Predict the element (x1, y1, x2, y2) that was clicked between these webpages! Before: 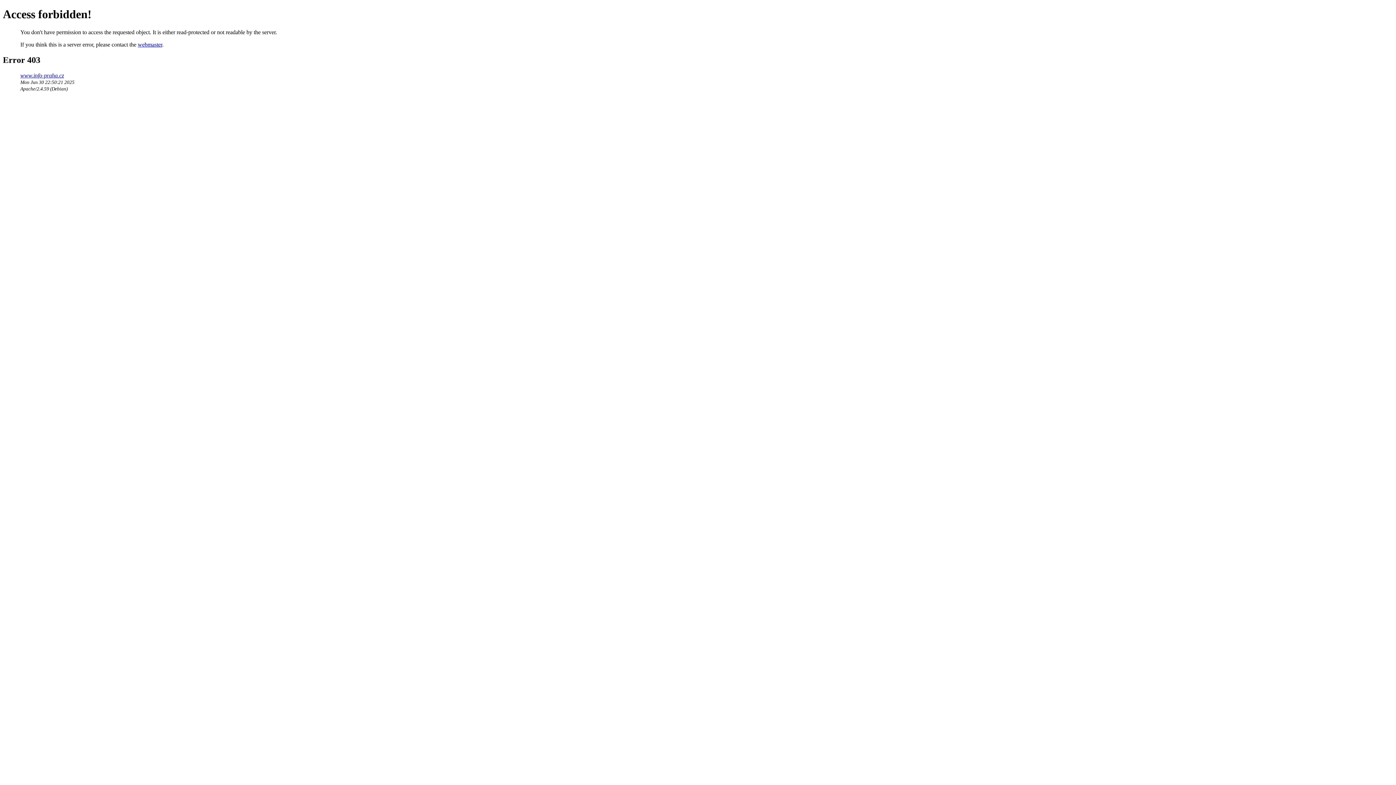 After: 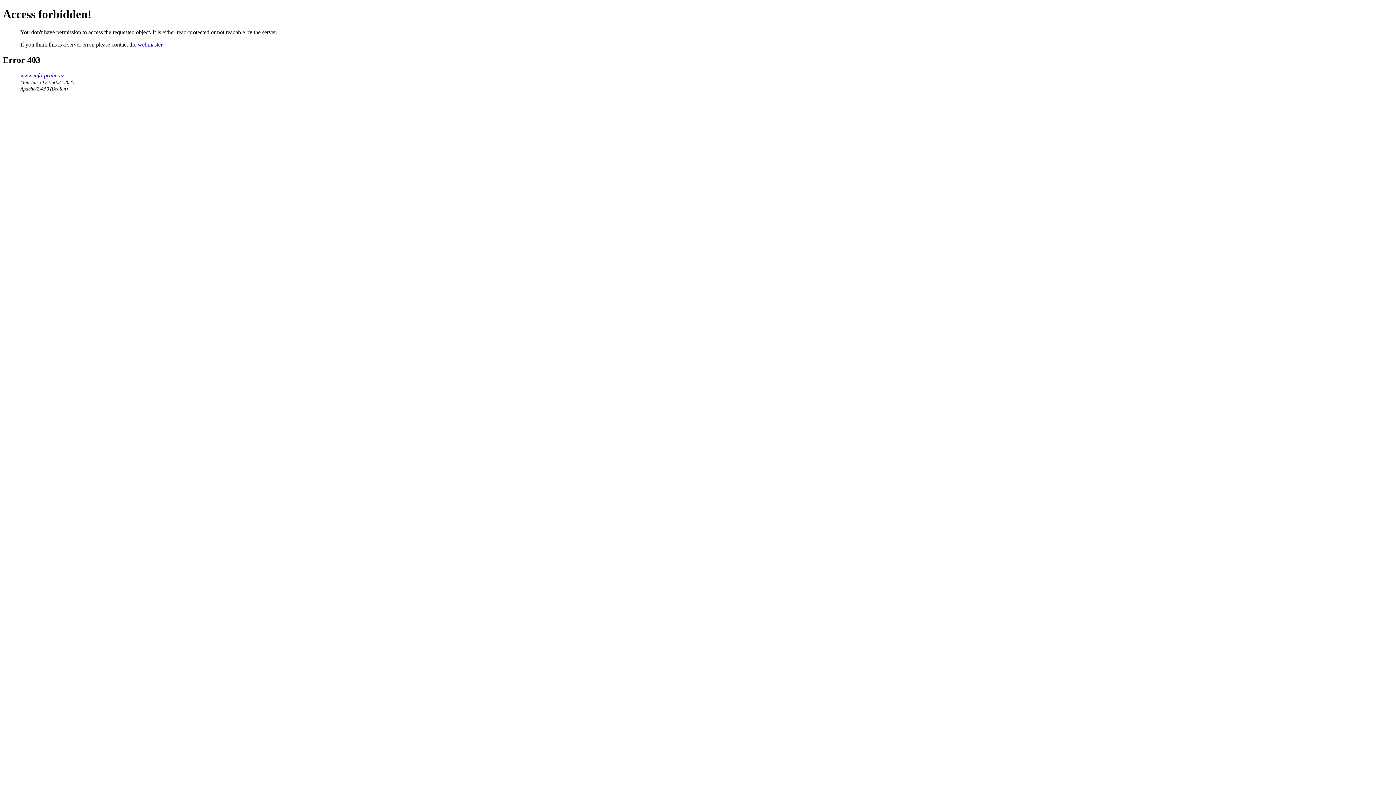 Action: bbox: (137, 41, 162, 47) label: webmaster